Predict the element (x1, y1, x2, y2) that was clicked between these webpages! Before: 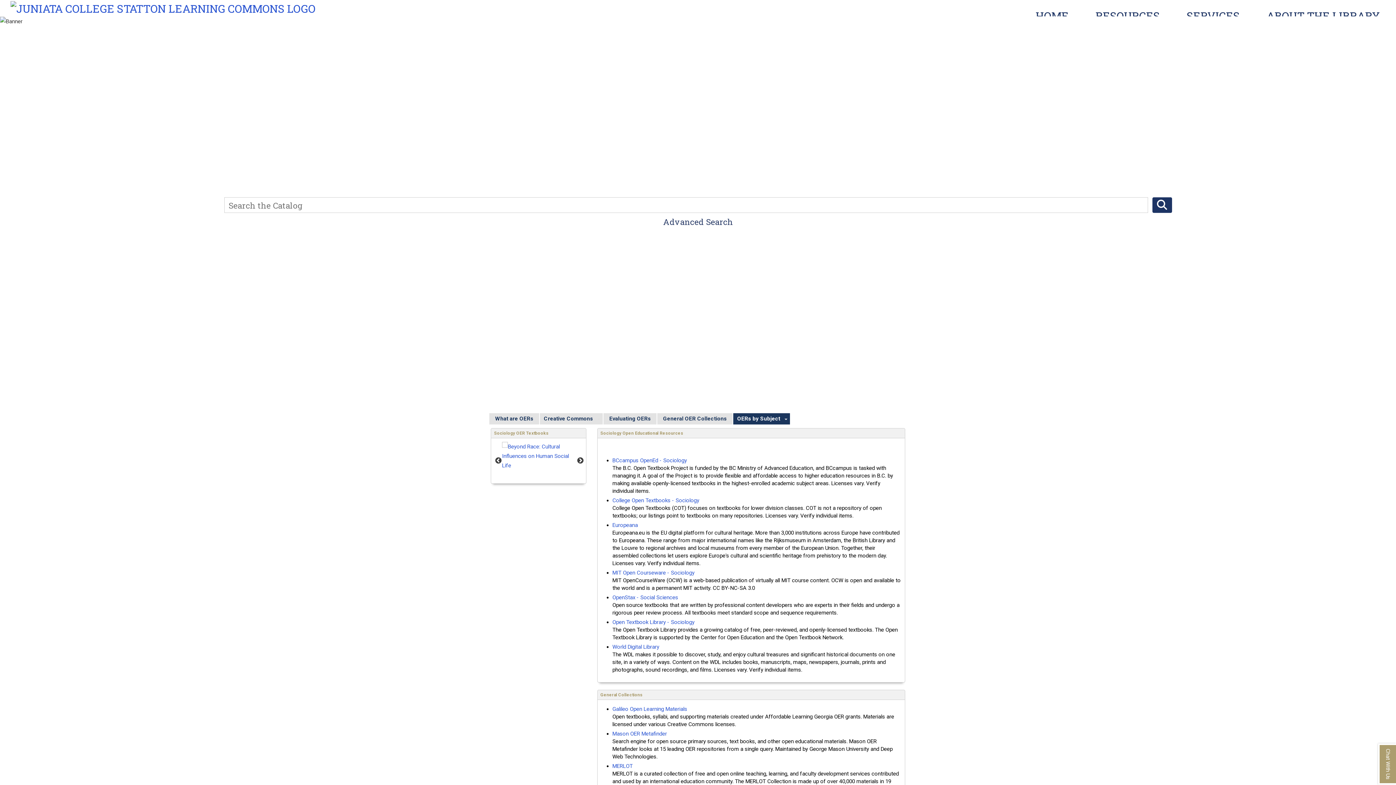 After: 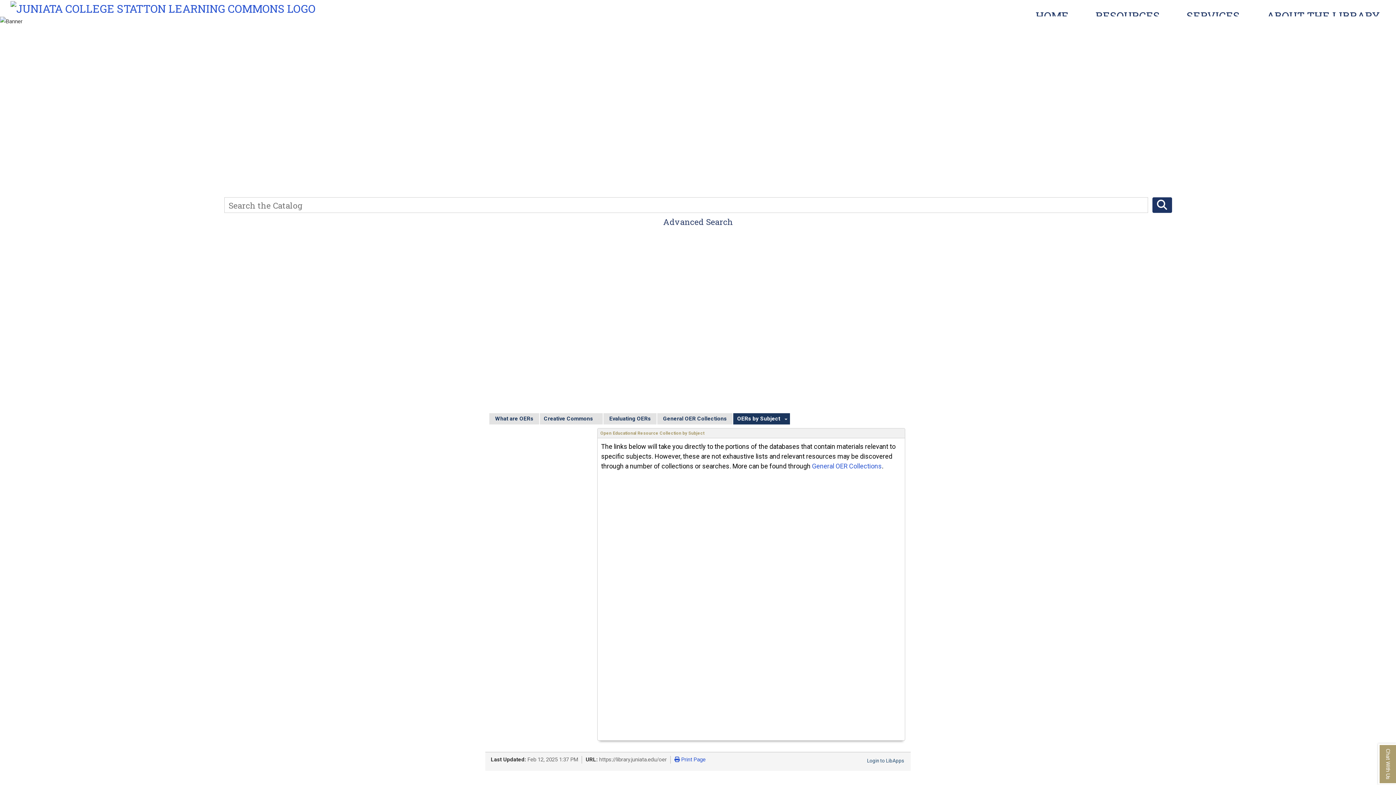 Action: bbox: (733, 413, 782, 424) label: OERs by Subject